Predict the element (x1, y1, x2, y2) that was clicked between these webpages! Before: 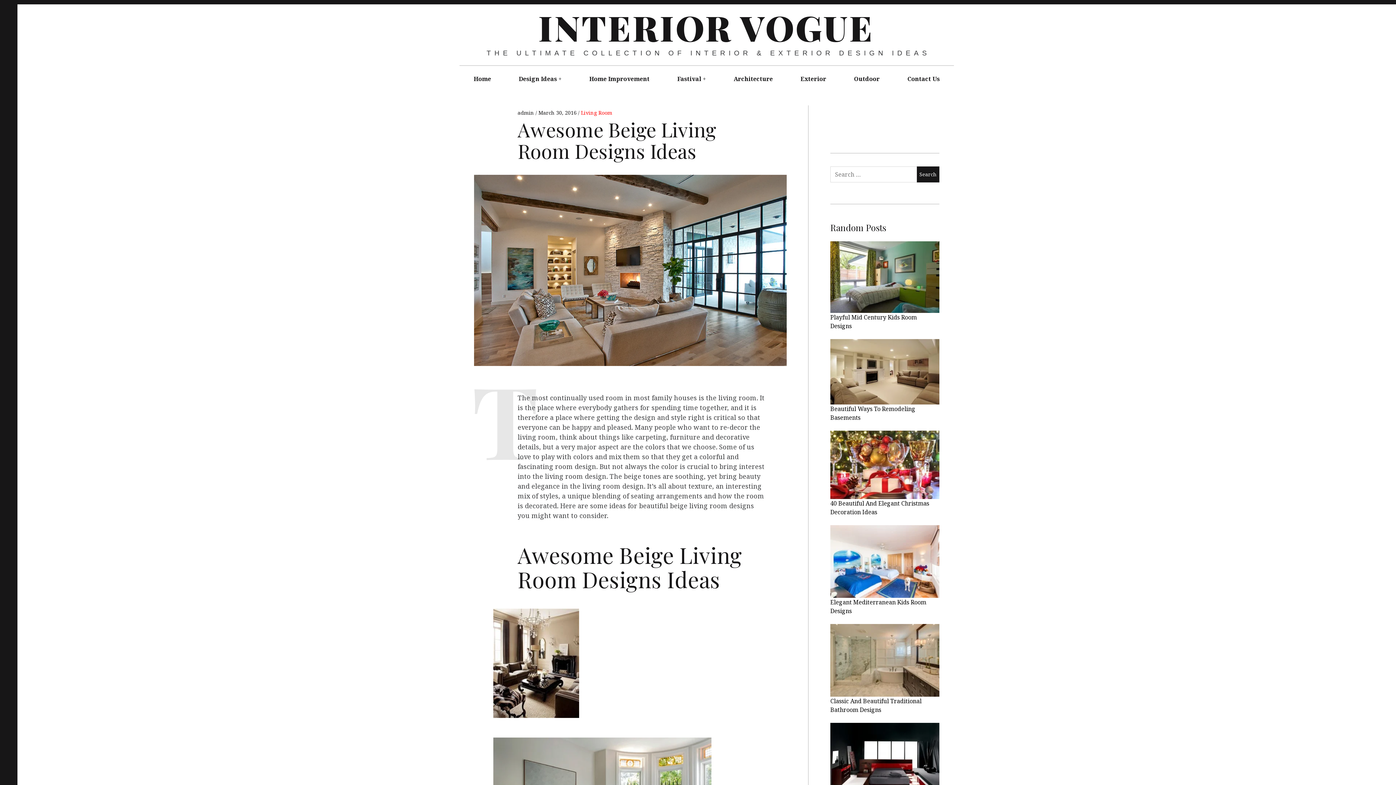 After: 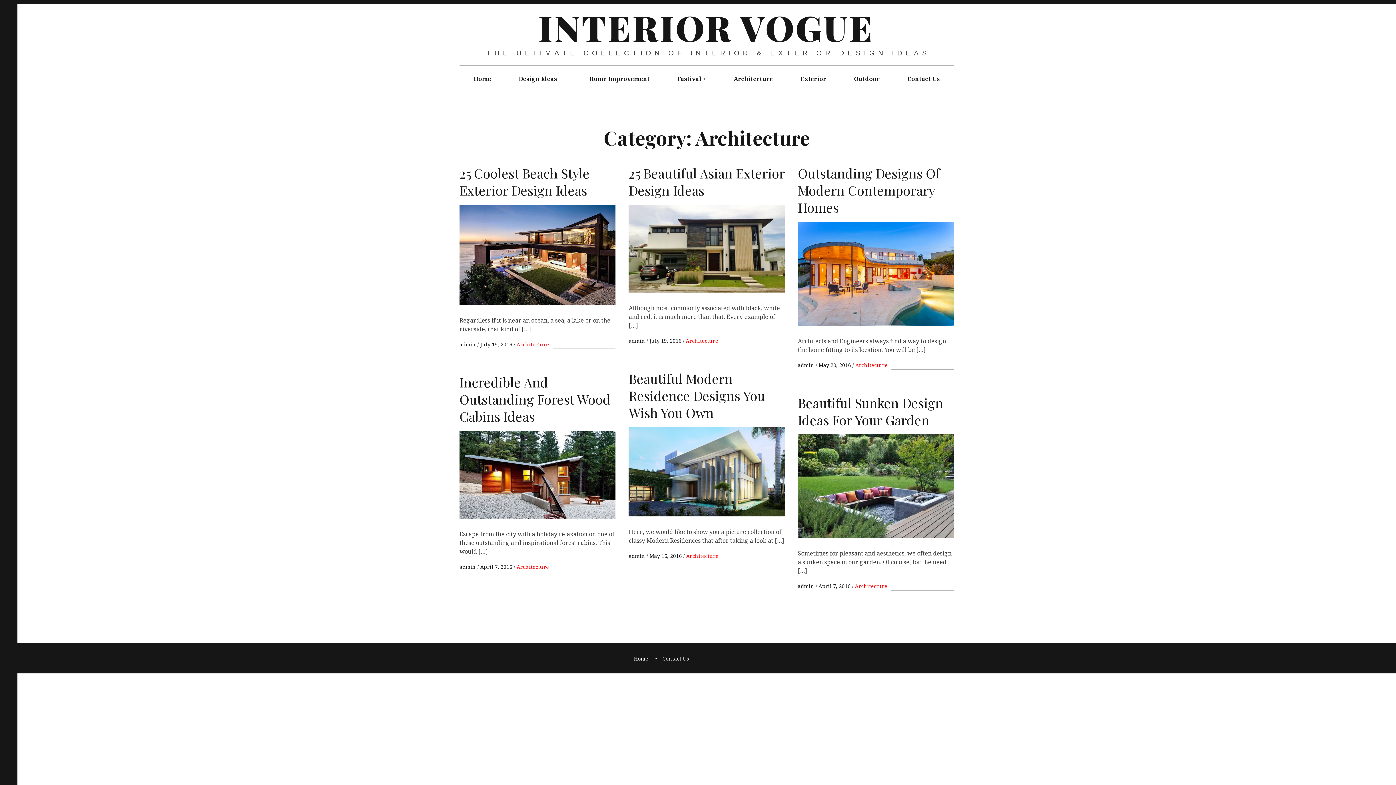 Action: bbox: (720, 65, 786, 92) label: Architecture